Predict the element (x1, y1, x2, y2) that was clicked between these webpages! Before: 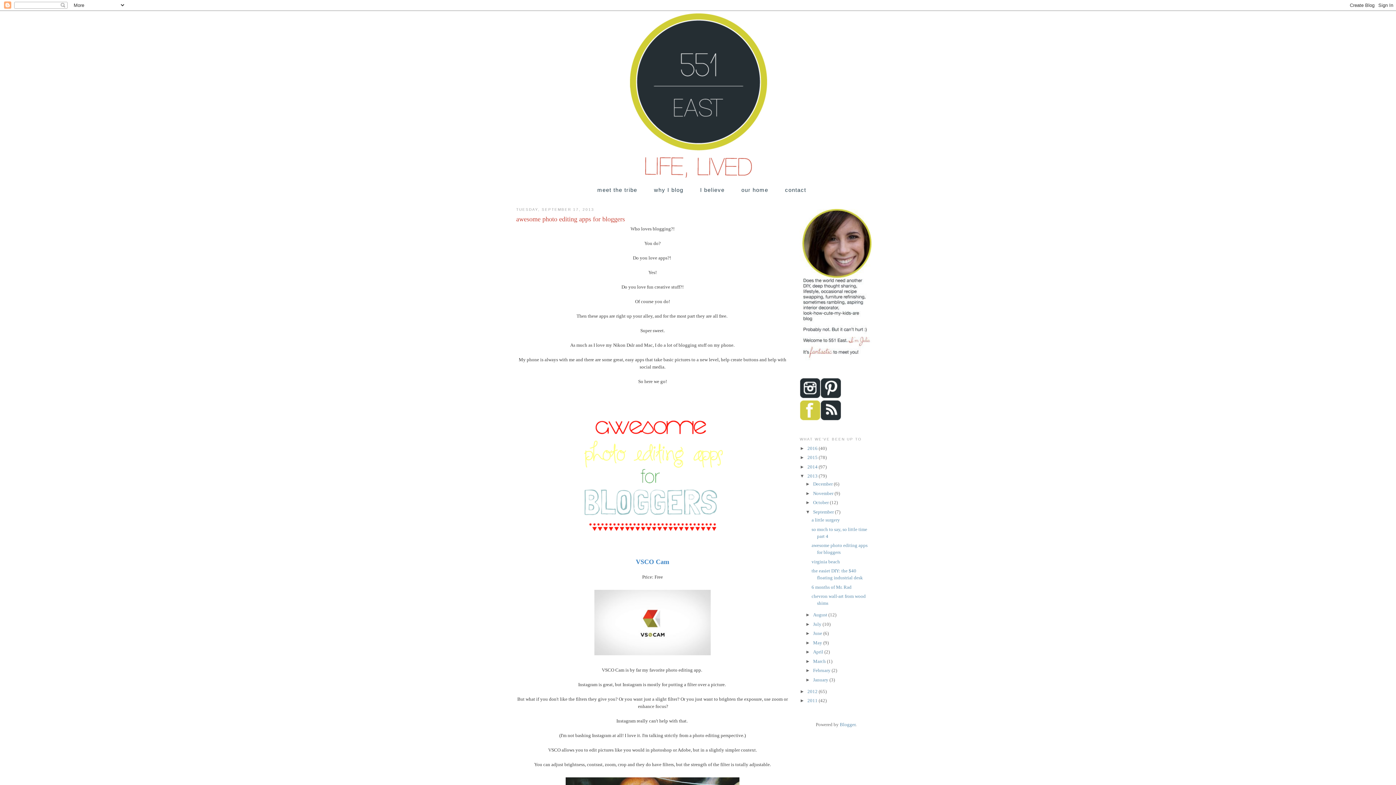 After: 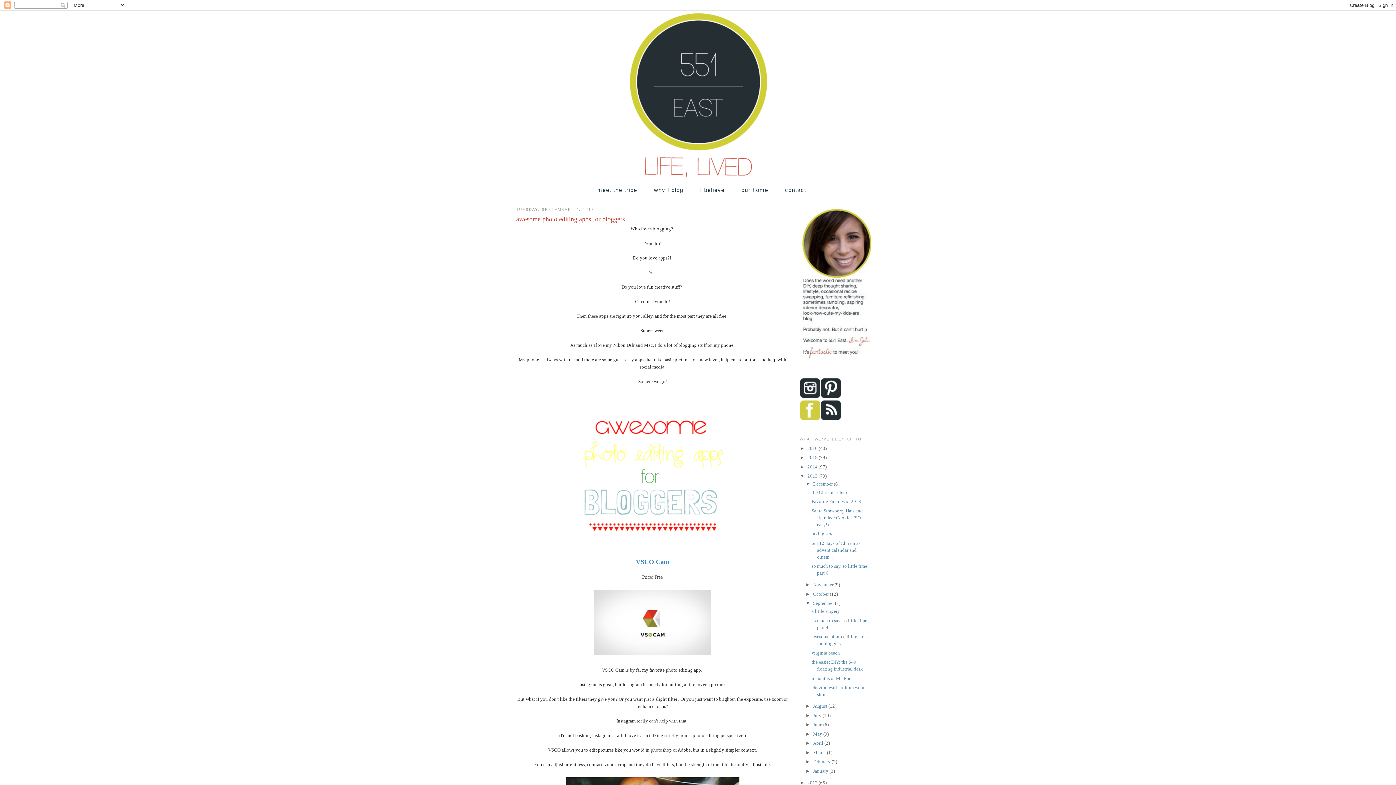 Action: bbox: (805, 481, 813, 487) label: ►  